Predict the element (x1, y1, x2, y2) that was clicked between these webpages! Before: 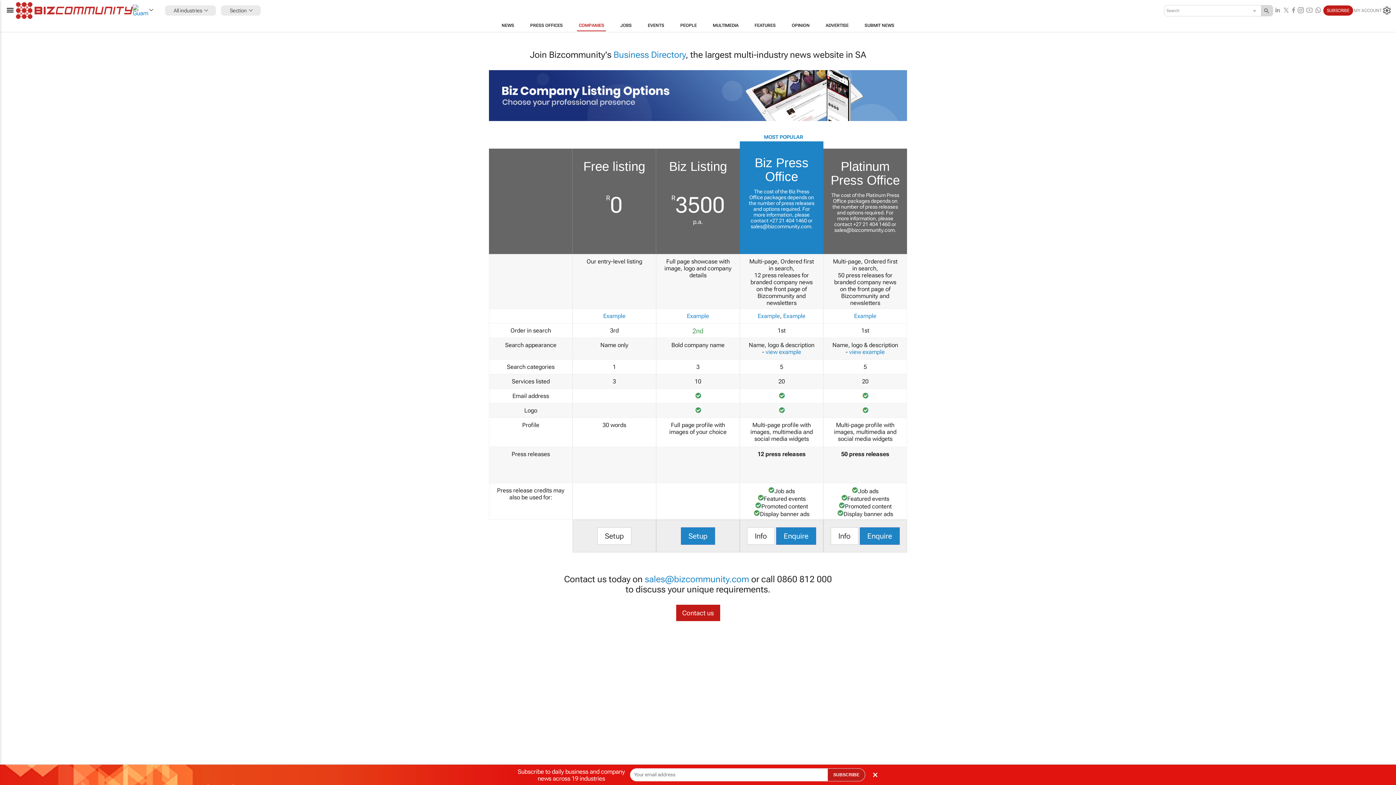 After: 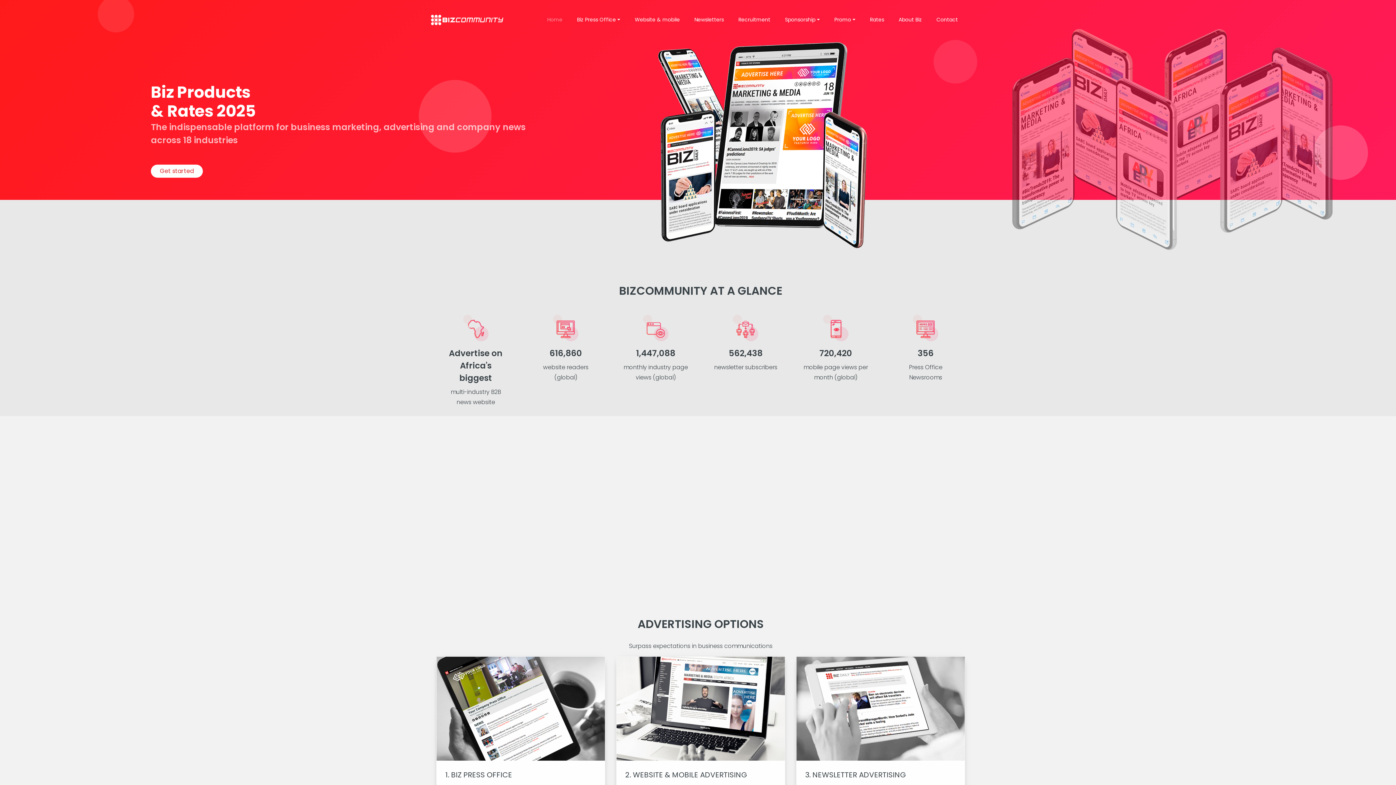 Action: bbox: (817, 19, 856, 31) label: ADVERTISE